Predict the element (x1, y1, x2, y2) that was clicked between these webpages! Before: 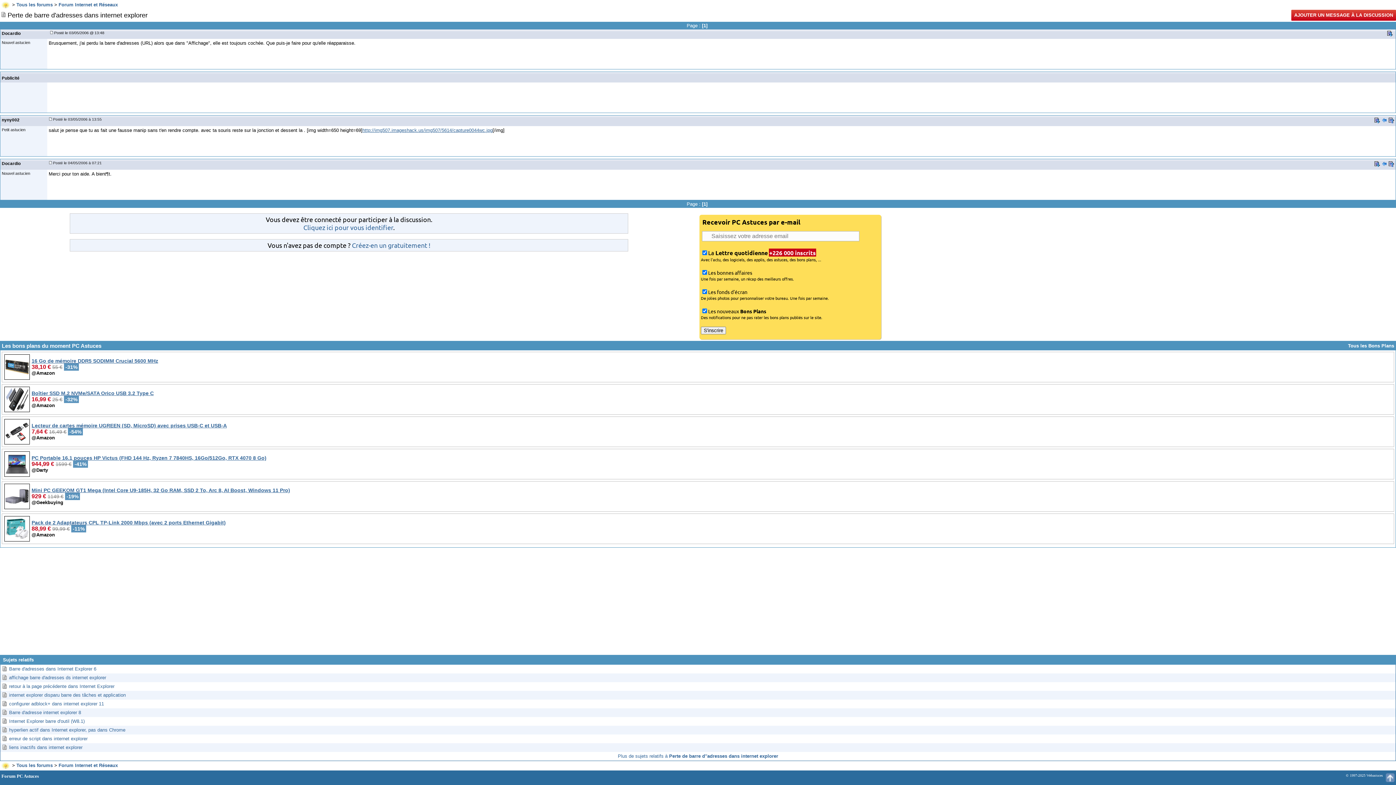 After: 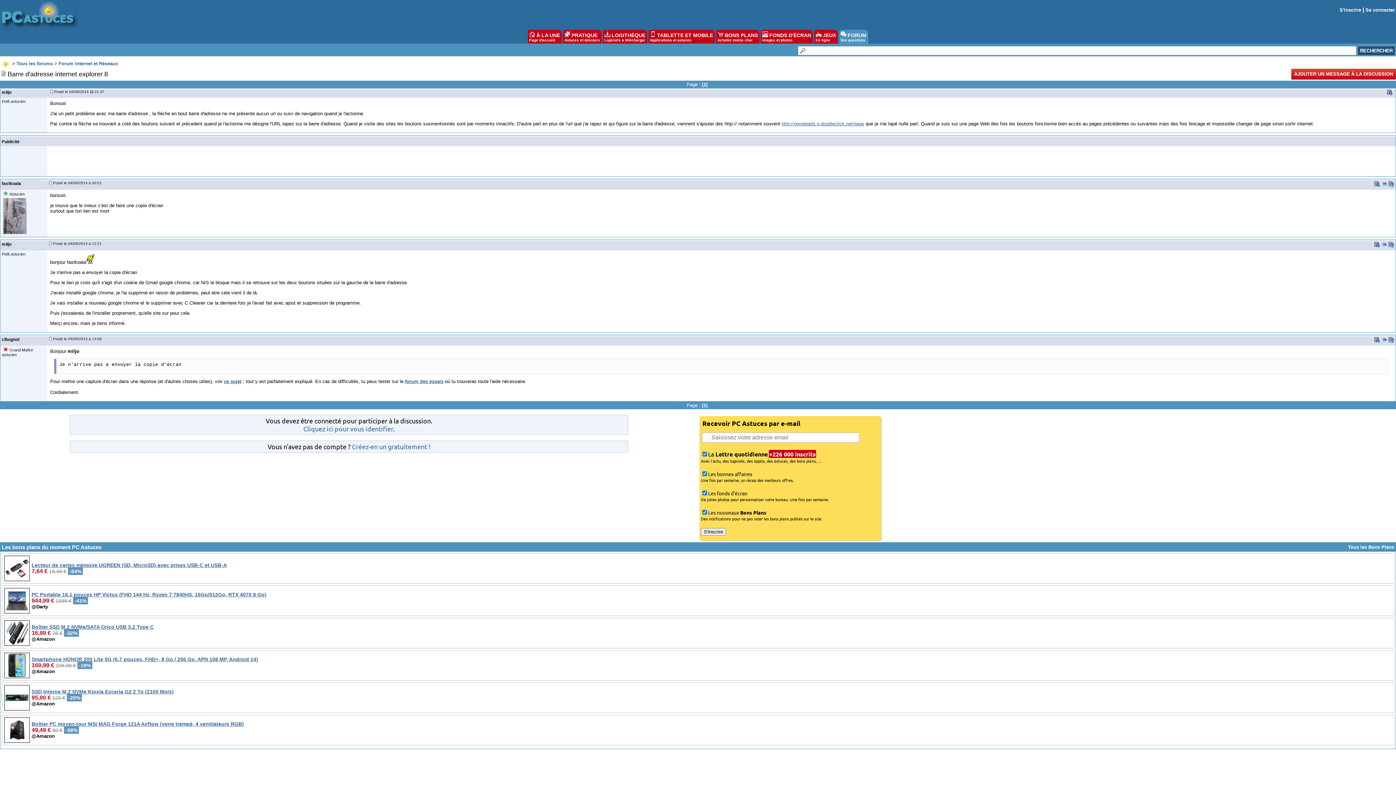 Action: label: Barre d'adresse internet explorer 8 bbox: (9, 710, 81, 715)